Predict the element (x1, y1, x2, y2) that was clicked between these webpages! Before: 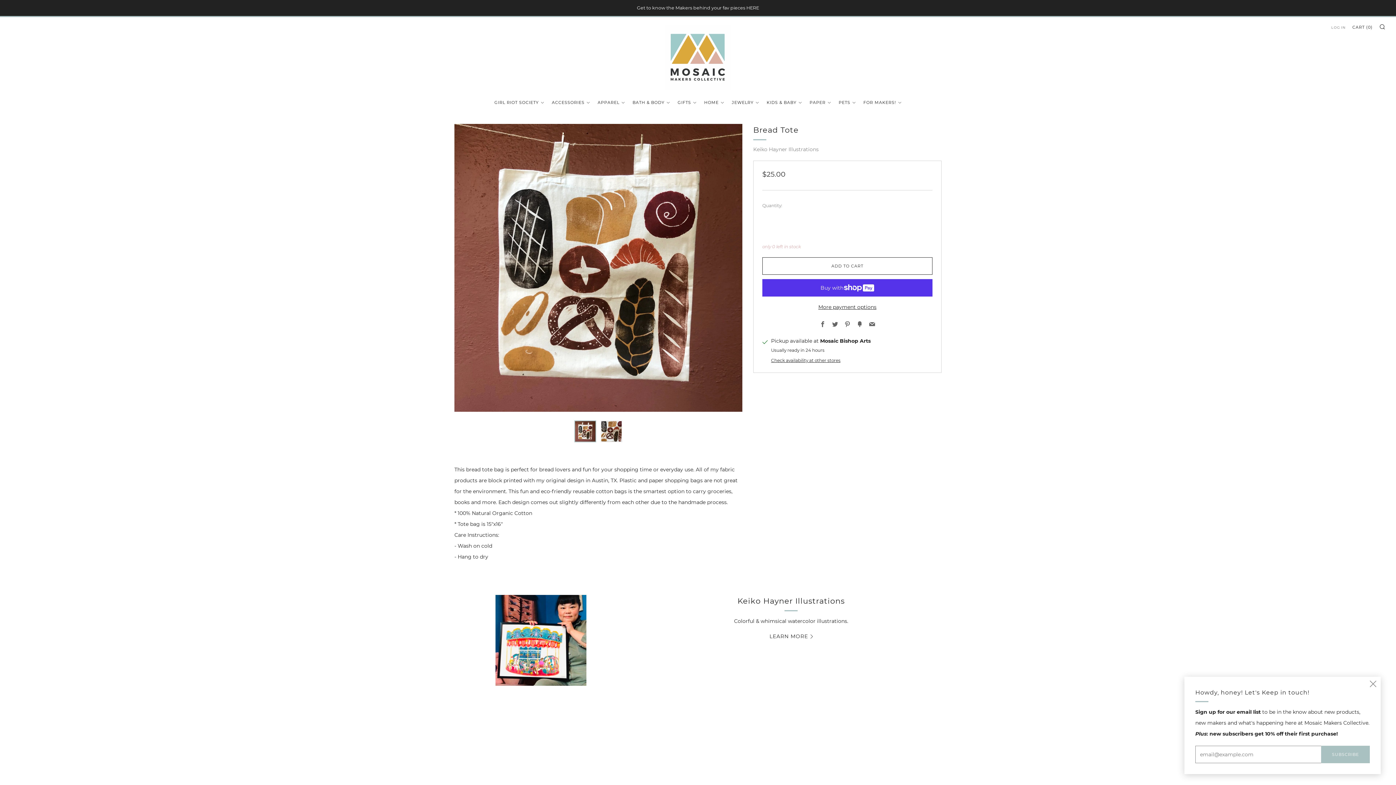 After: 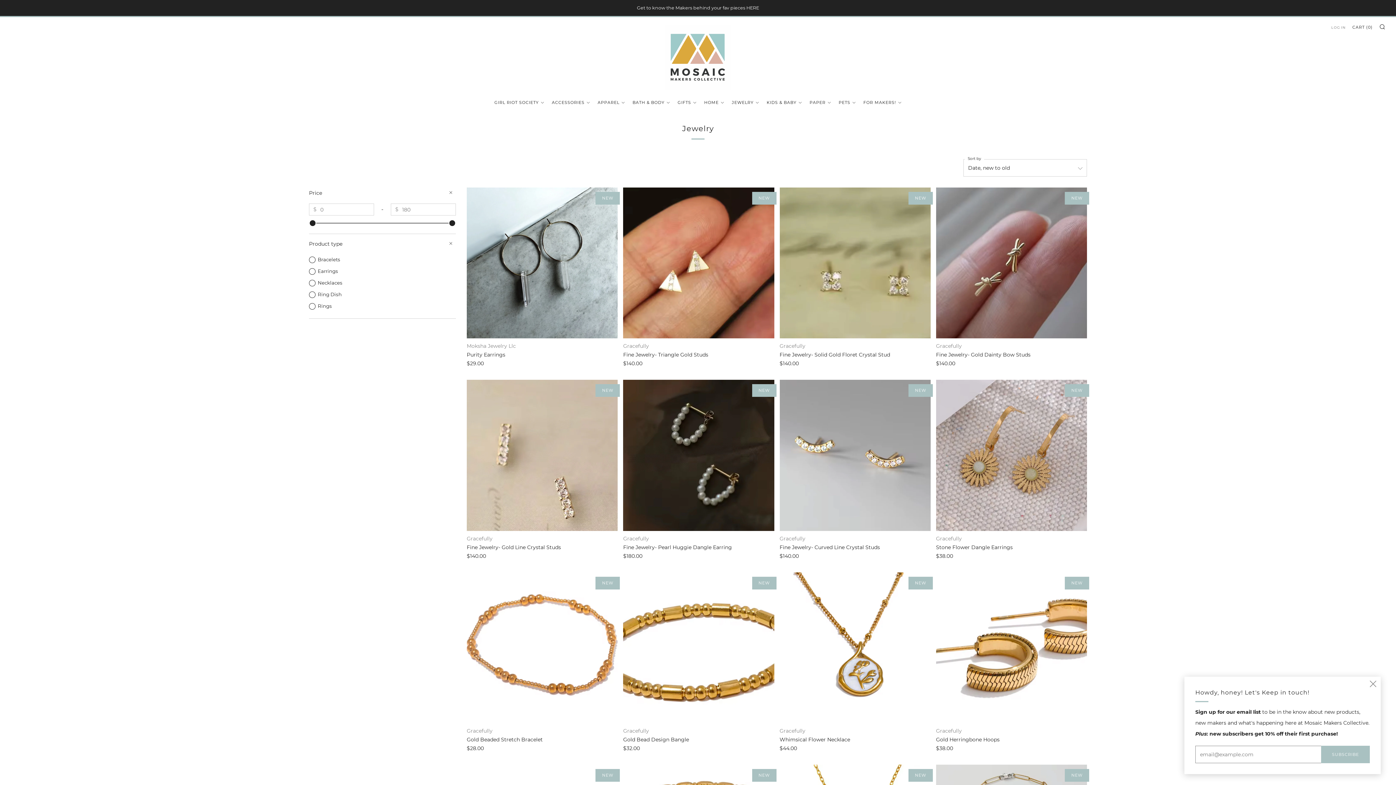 Action: bbox: (732, 96, 759, 108) label: JEWELRY